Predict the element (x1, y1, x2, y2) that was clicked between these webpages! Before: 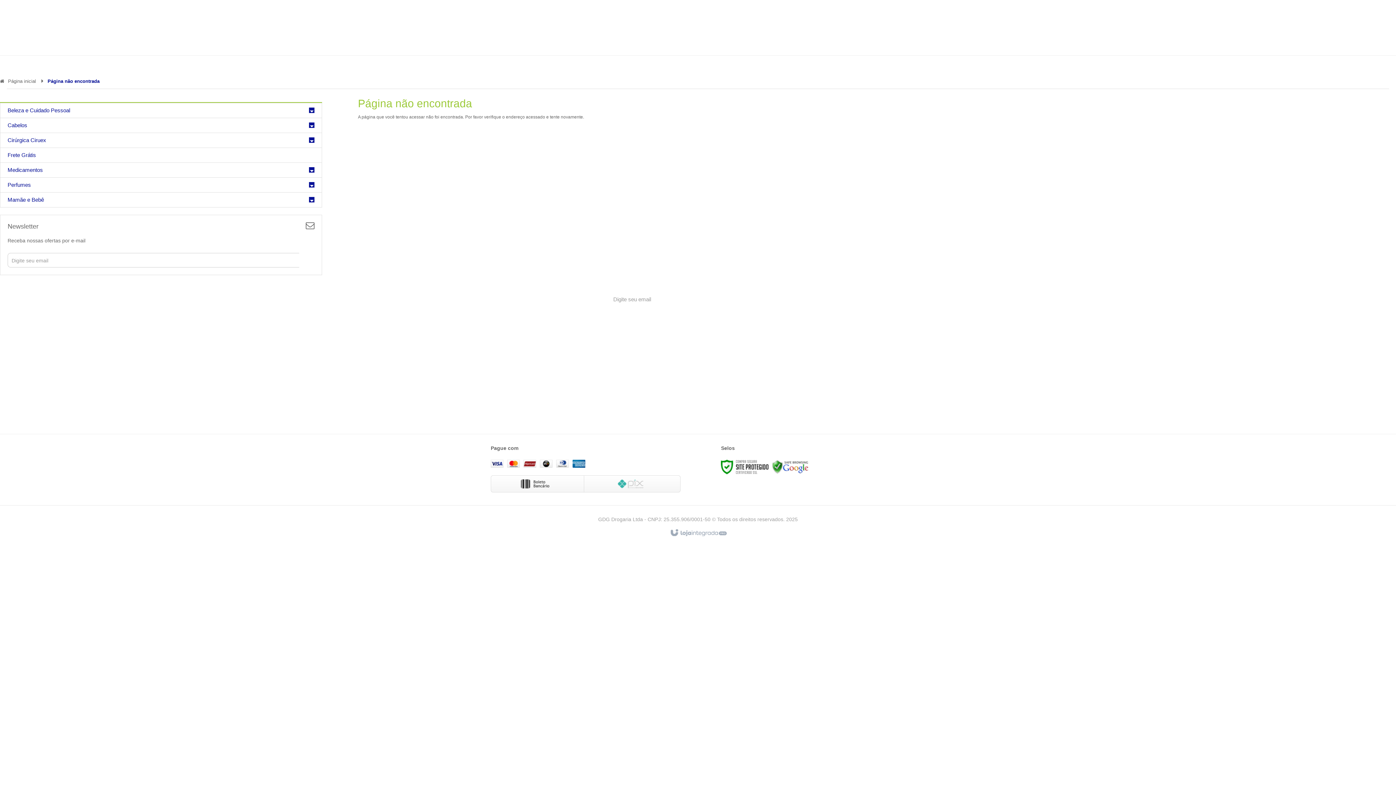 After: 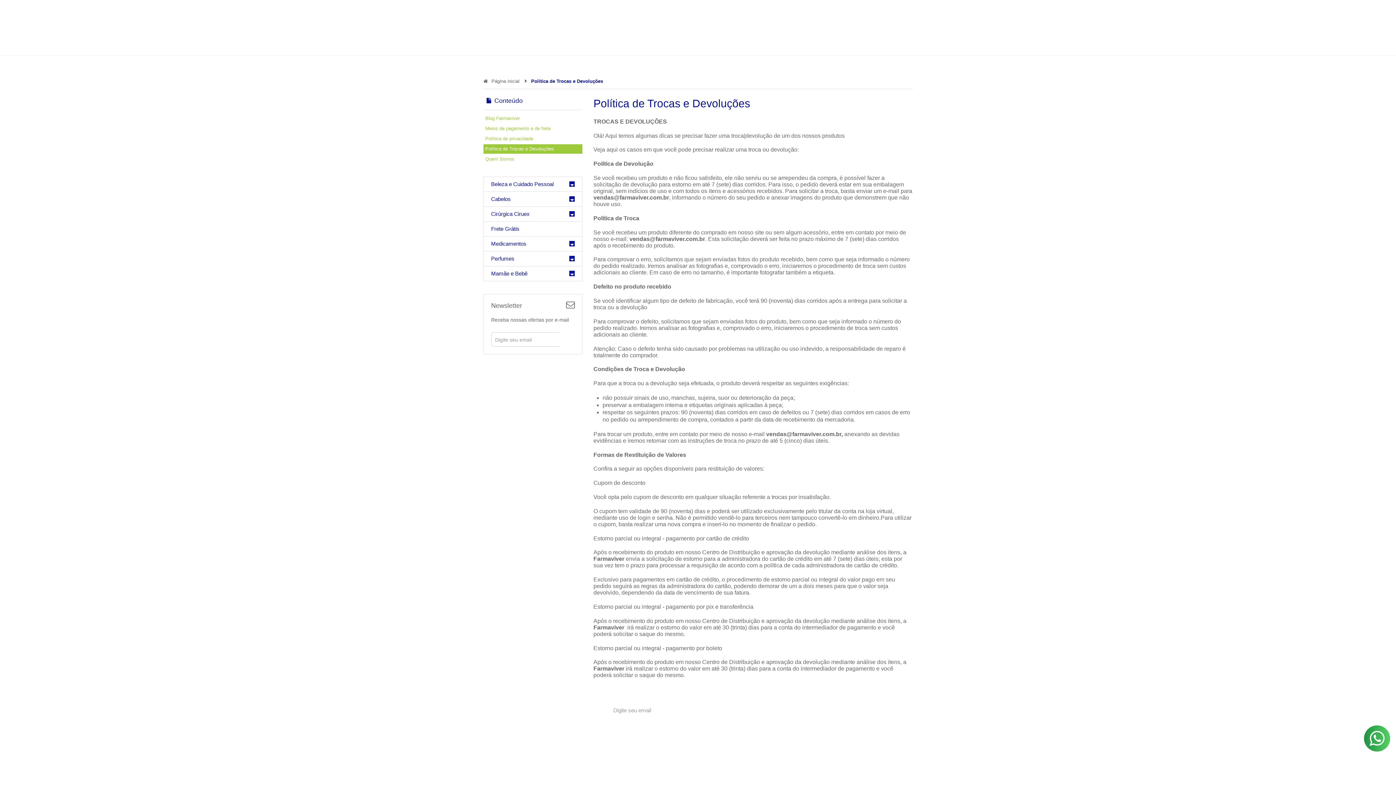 Action: label: Política de Trocas e Devoluções bbox: (584, 382, 658, 388)